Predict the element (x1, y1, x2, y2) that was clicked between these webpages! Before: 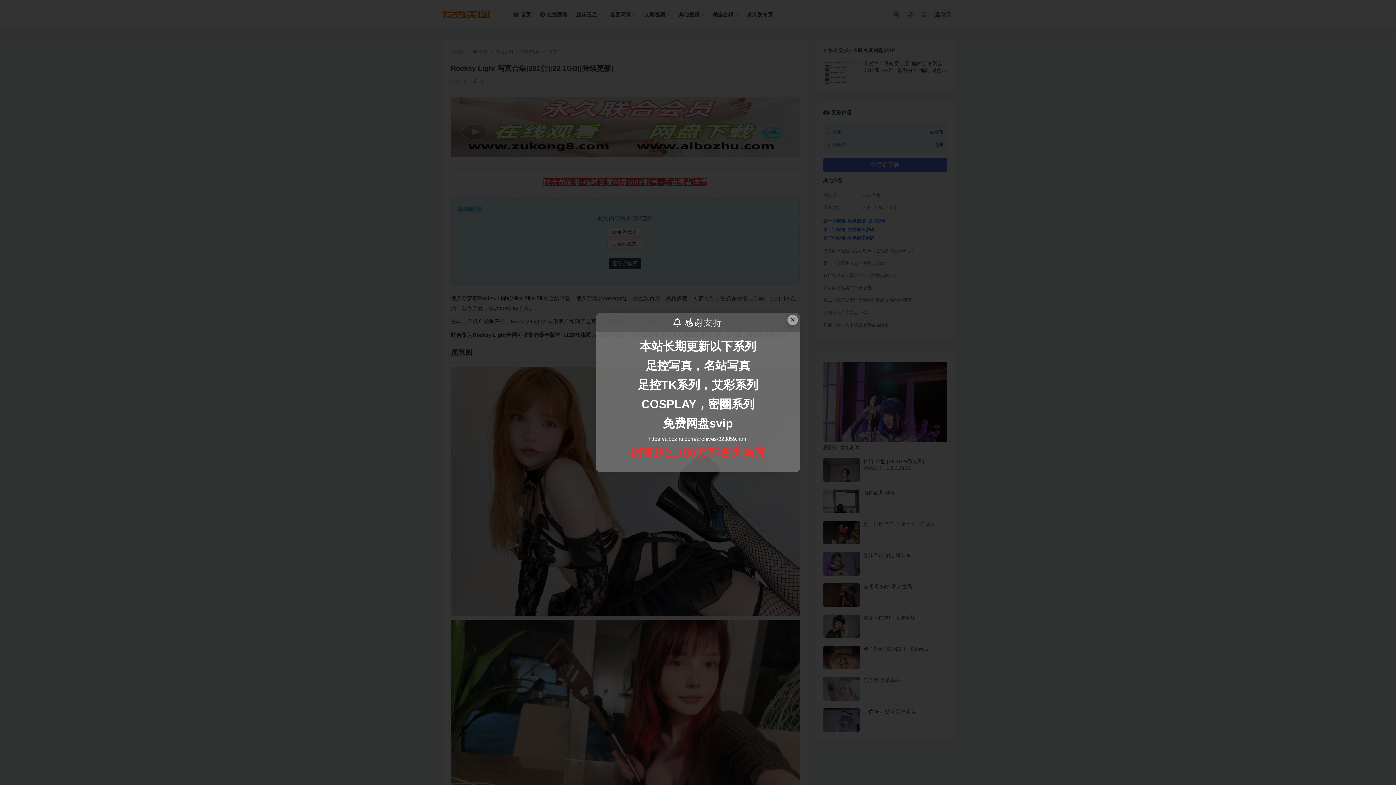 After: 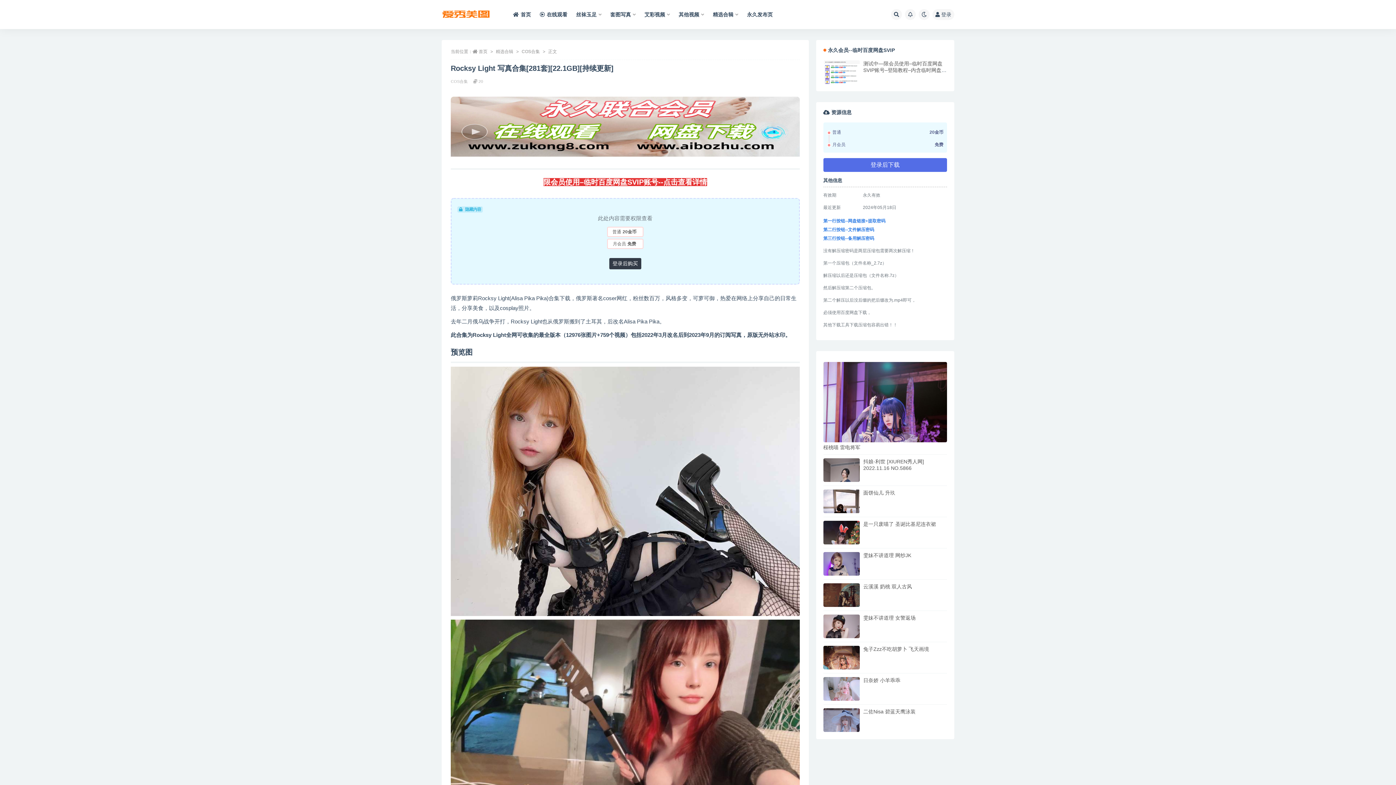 Action: bbox: (787, 314, 798, 325) label: Close this dialog